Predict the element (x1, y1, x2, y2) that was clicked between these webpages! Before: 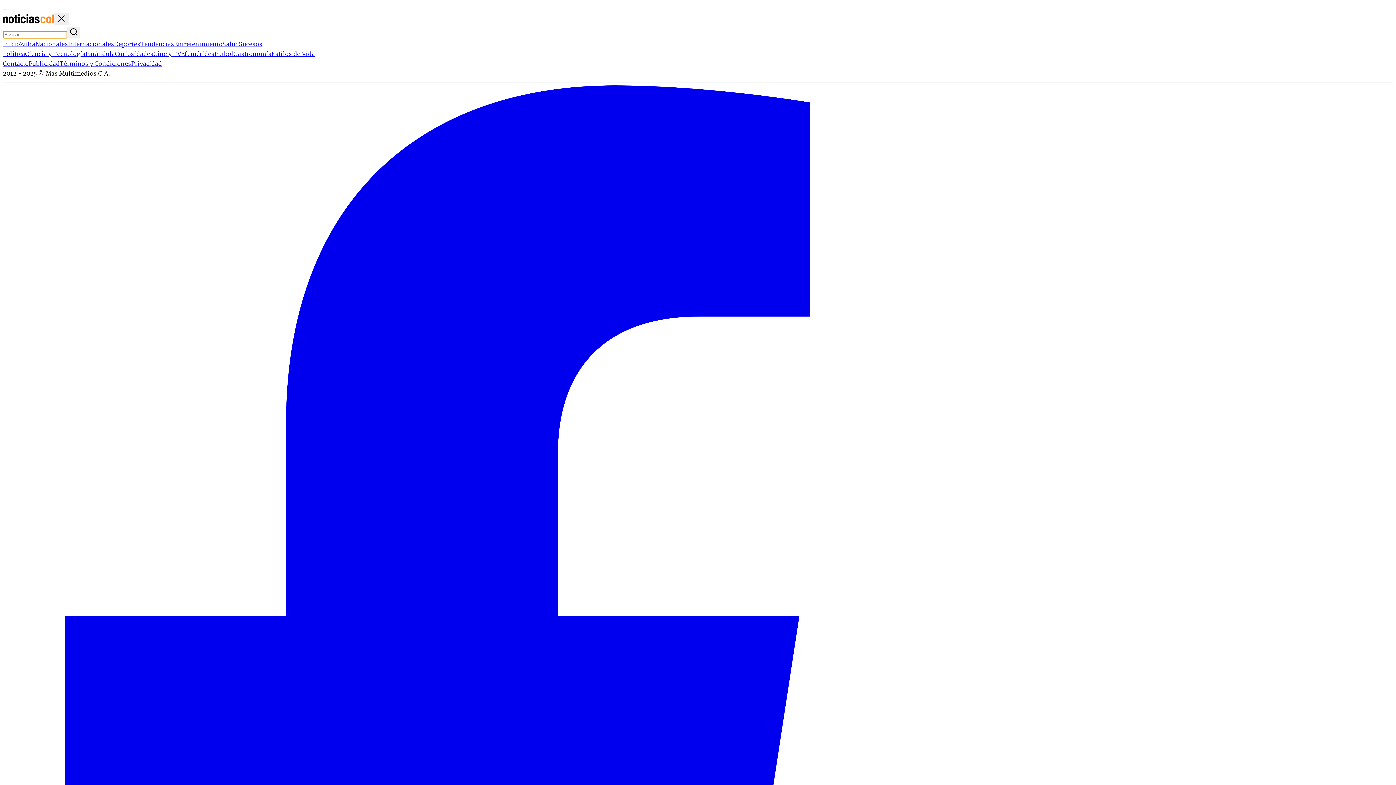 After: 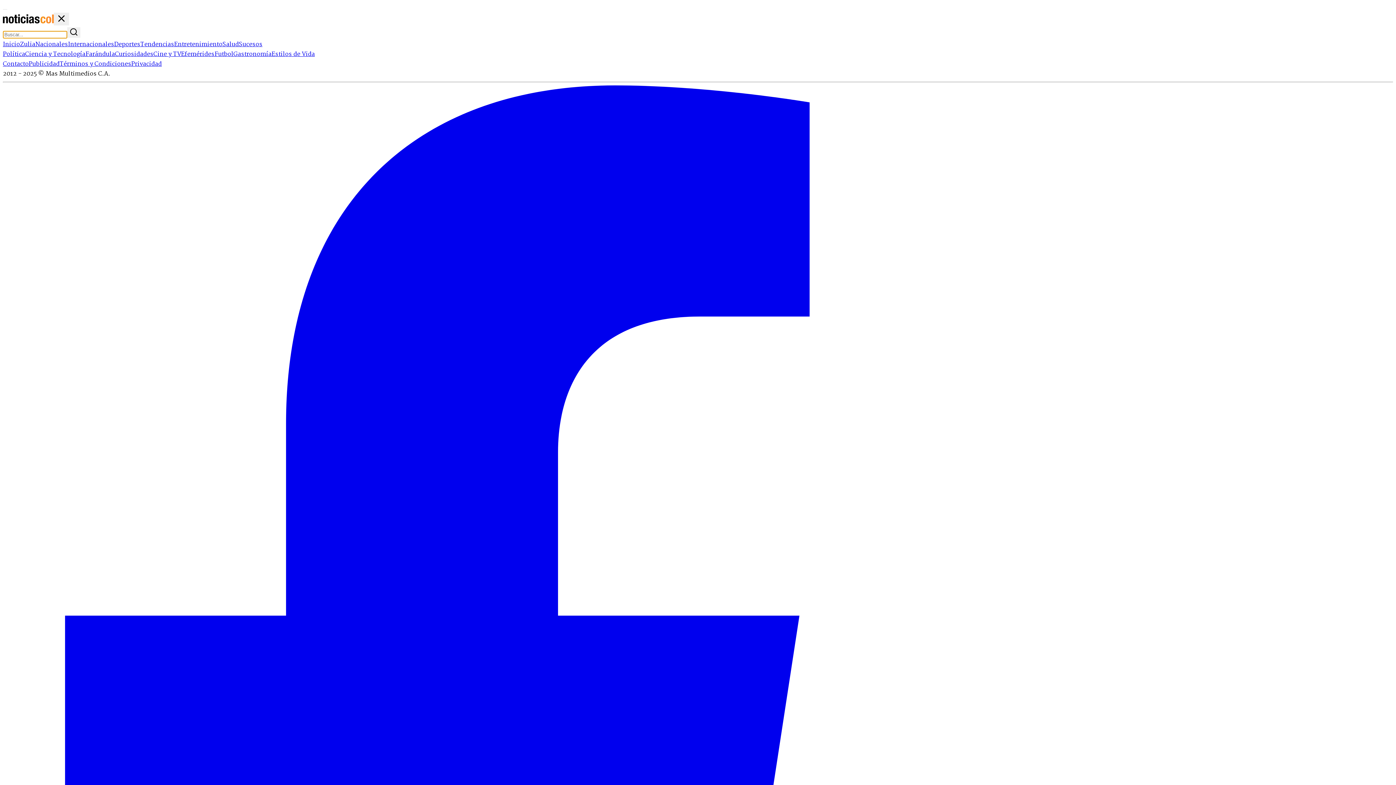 Action: label: Efemérides bbox: (181, 49, 214, 59)